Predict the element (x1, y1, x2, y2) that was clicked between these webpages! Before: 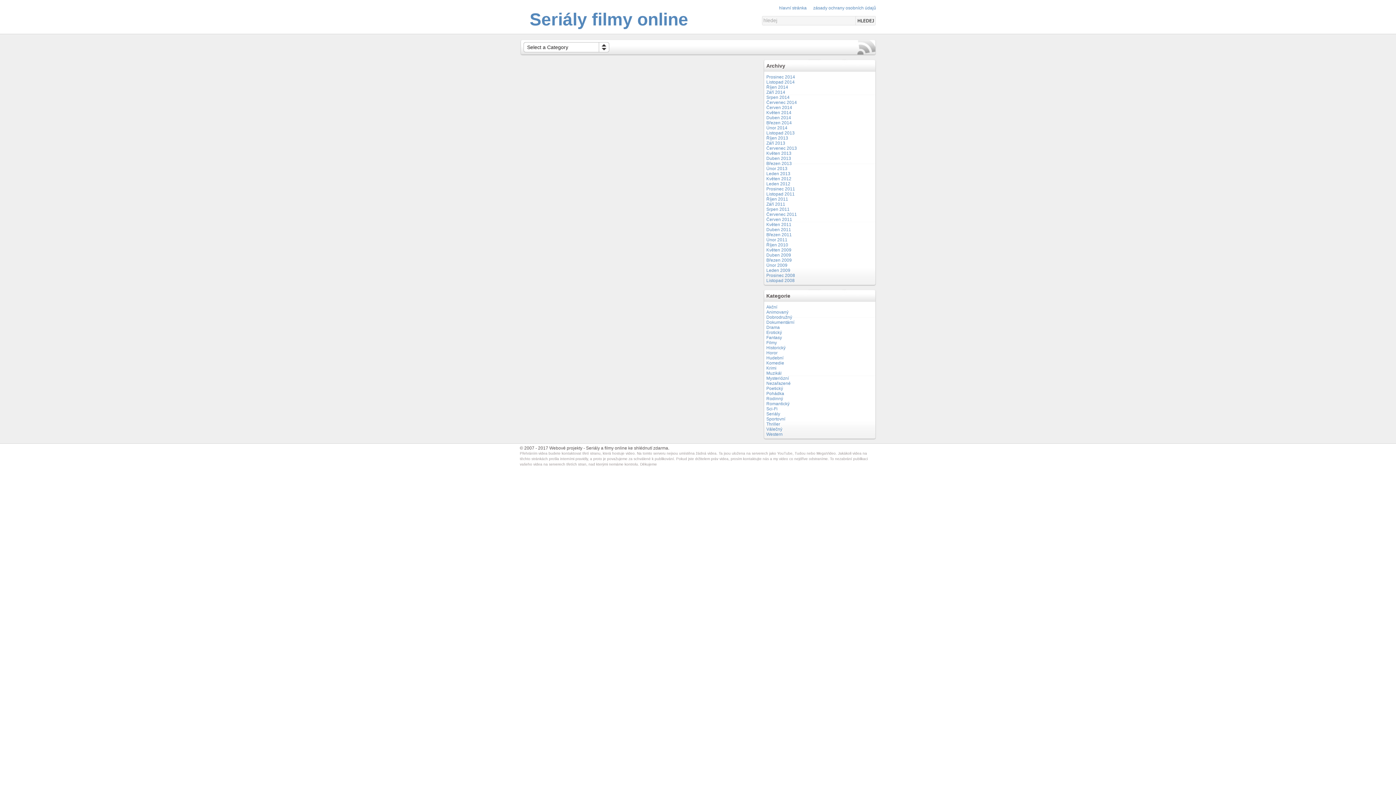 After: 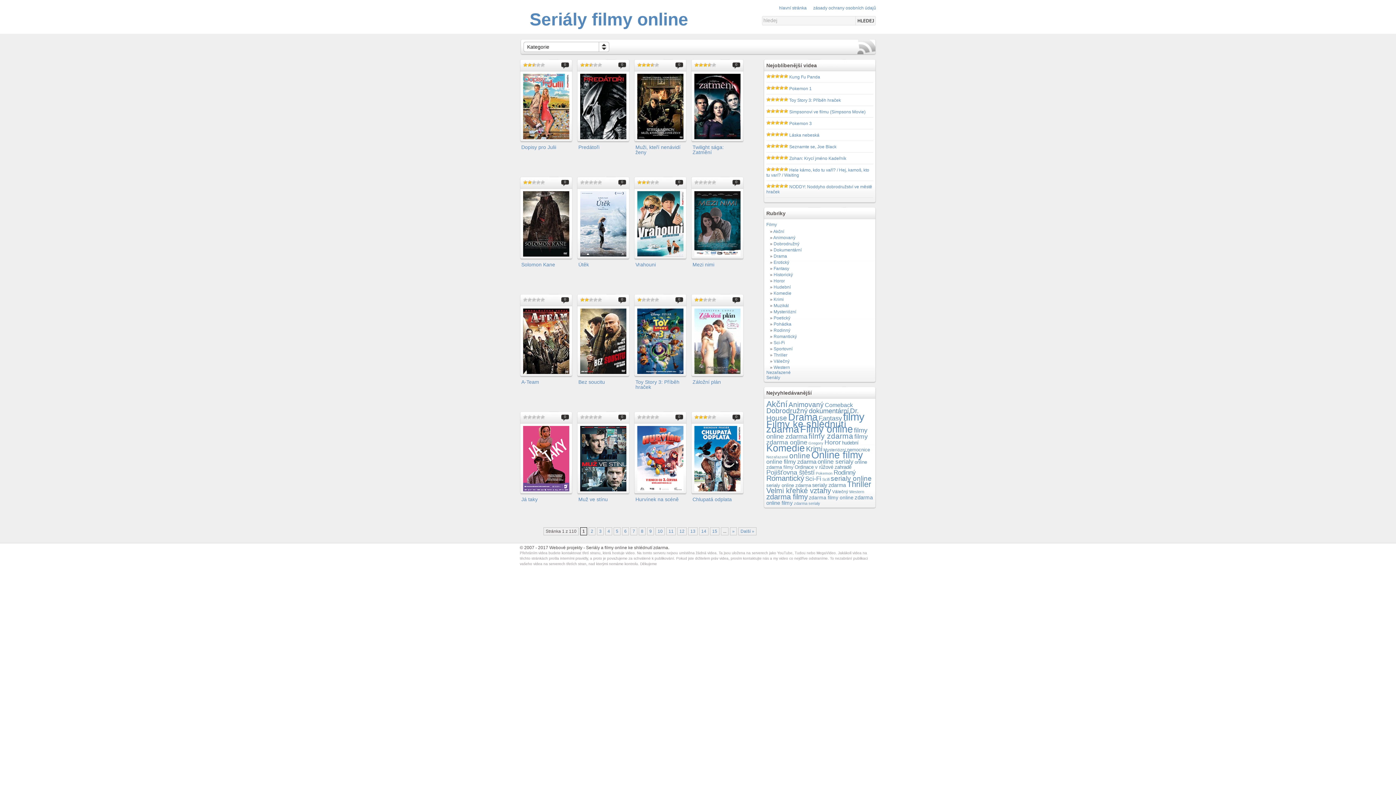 Action: label: Seriály filmy online bbox: (529, 9, 688, 29)